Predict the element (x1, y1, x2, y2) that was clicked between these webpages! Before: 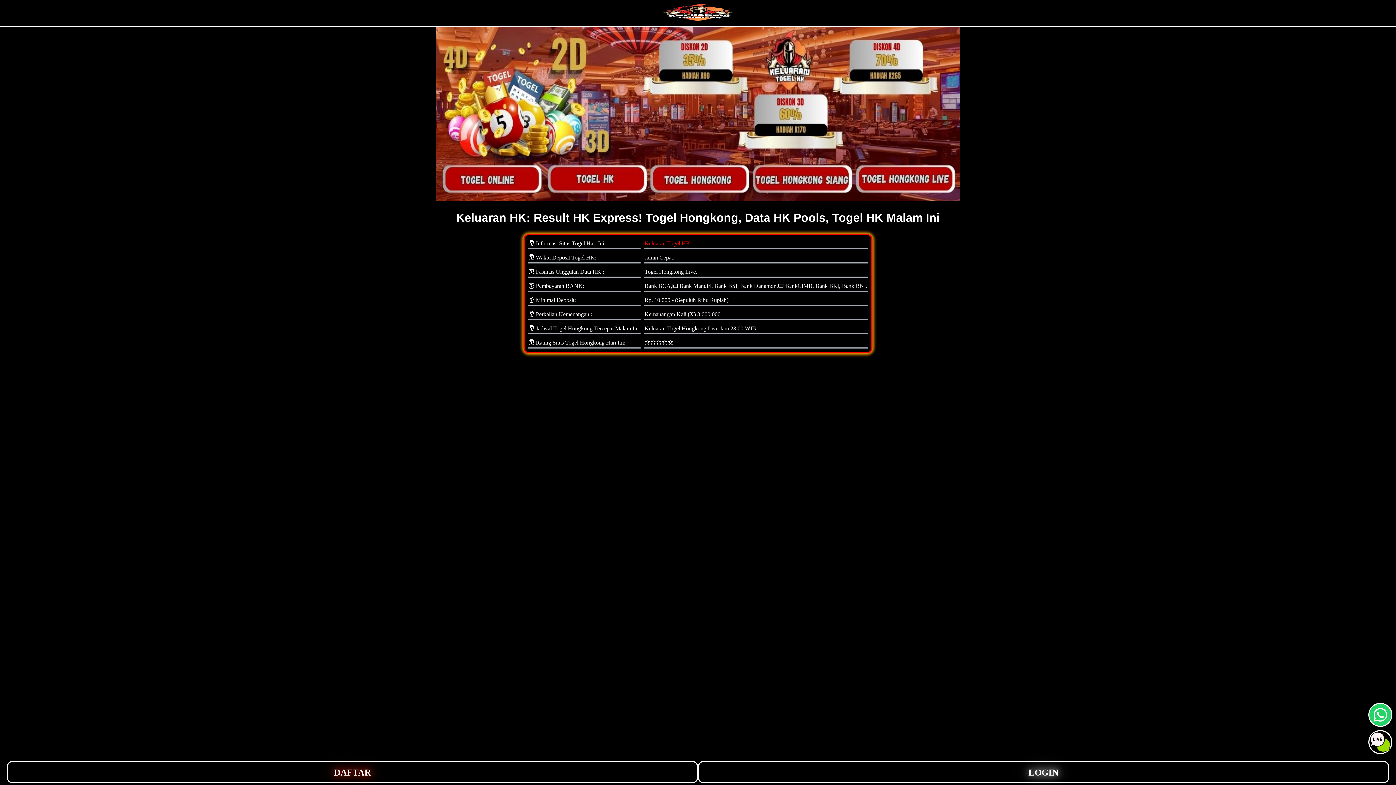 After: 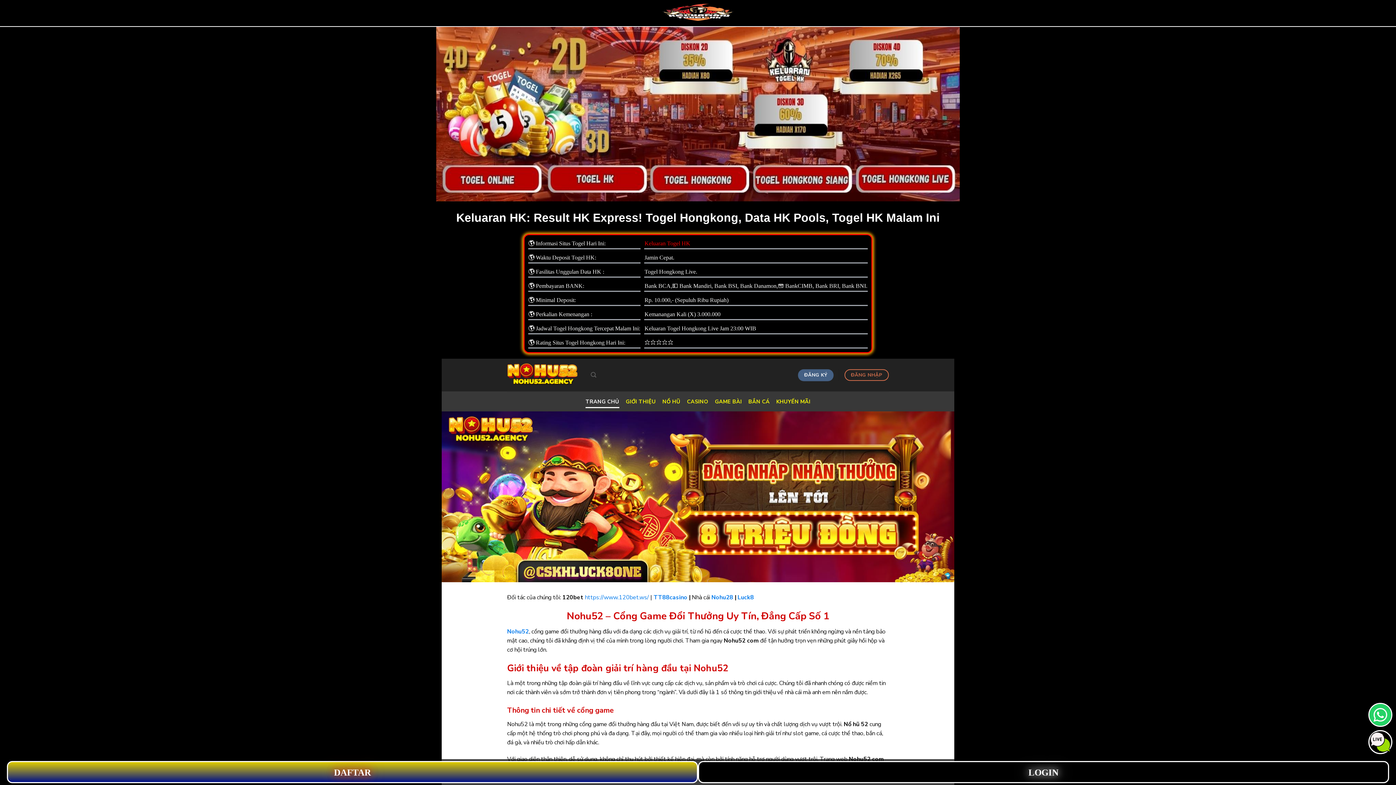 Action: label: DAFTAR bbox: (6, 761, 698, 783)